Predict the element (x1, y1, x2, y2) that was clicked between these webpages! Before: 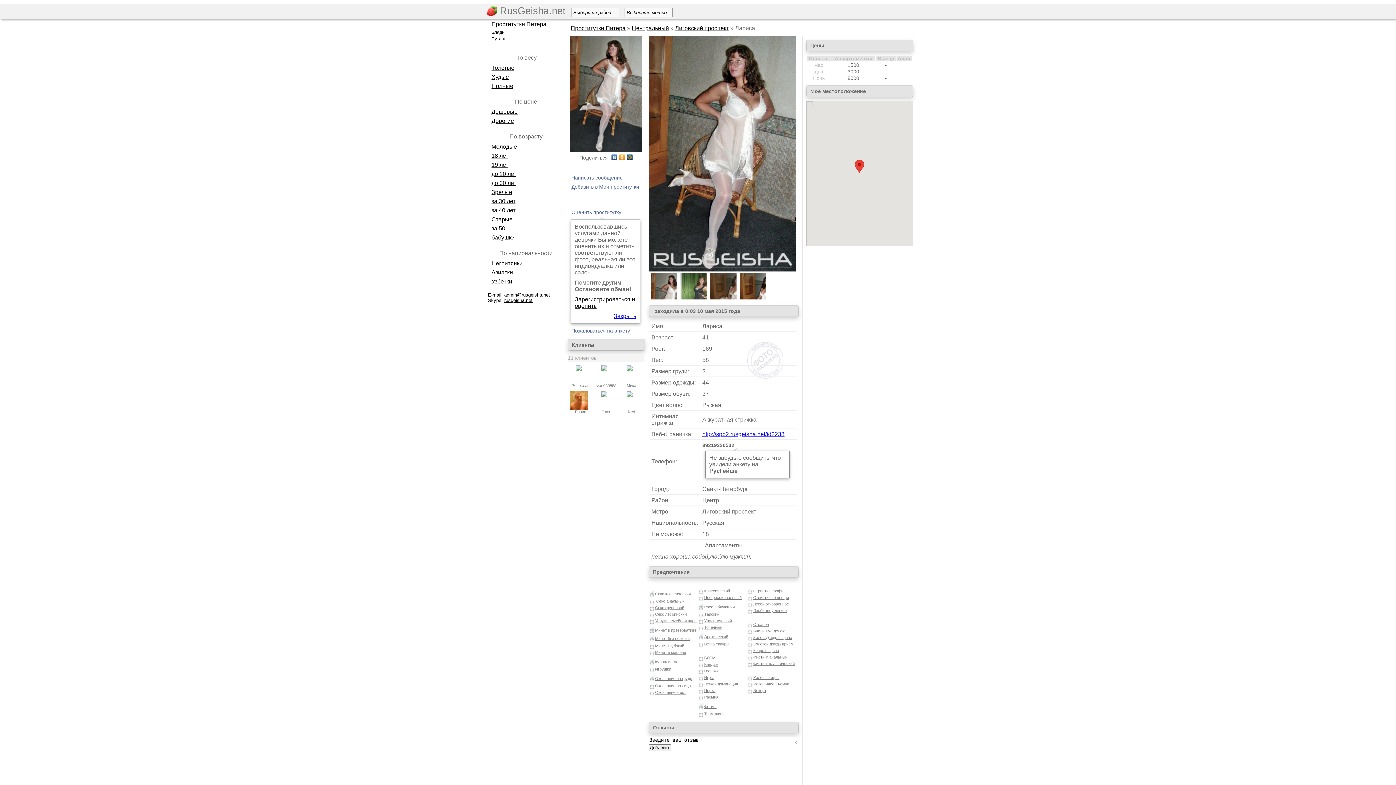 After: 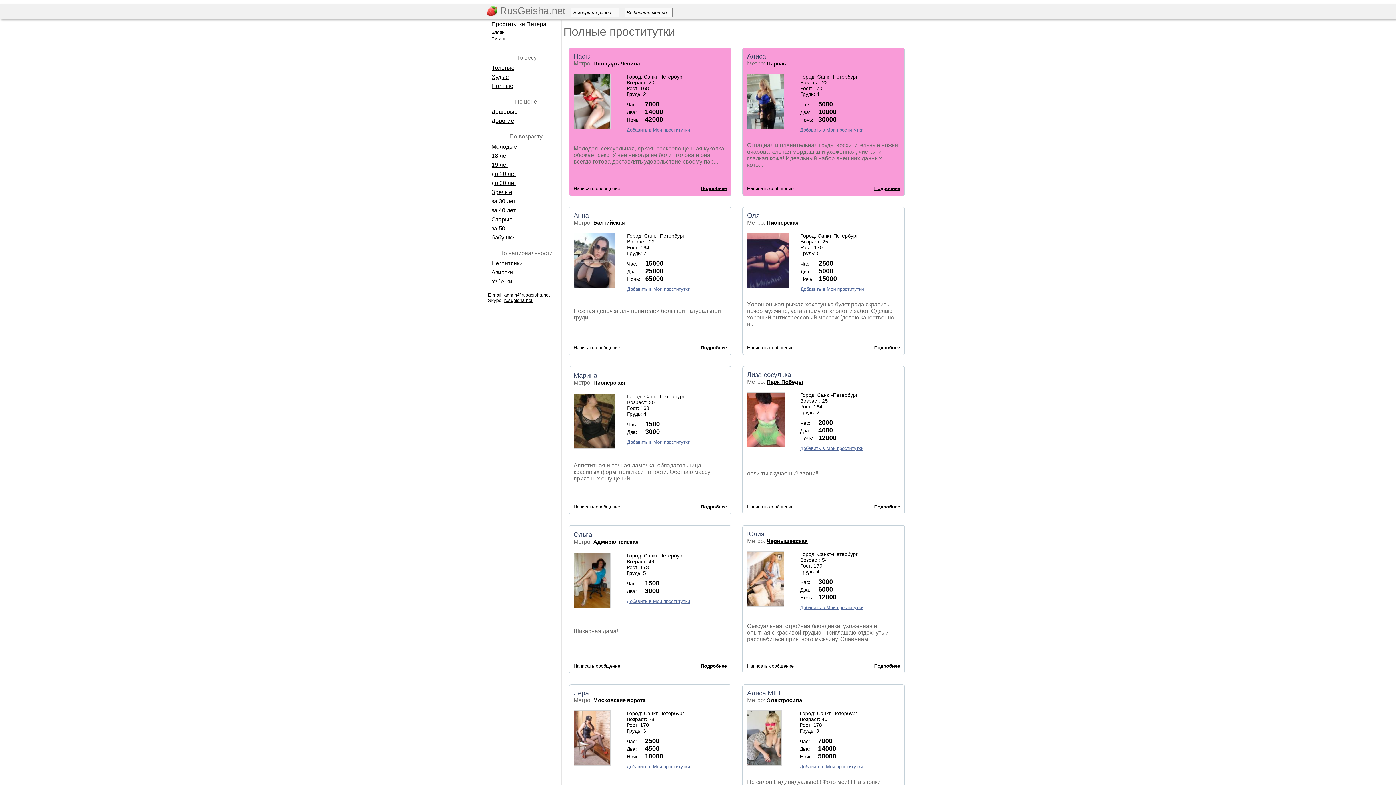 Action: bbox: (491, 82, 513, 89) label: Полные